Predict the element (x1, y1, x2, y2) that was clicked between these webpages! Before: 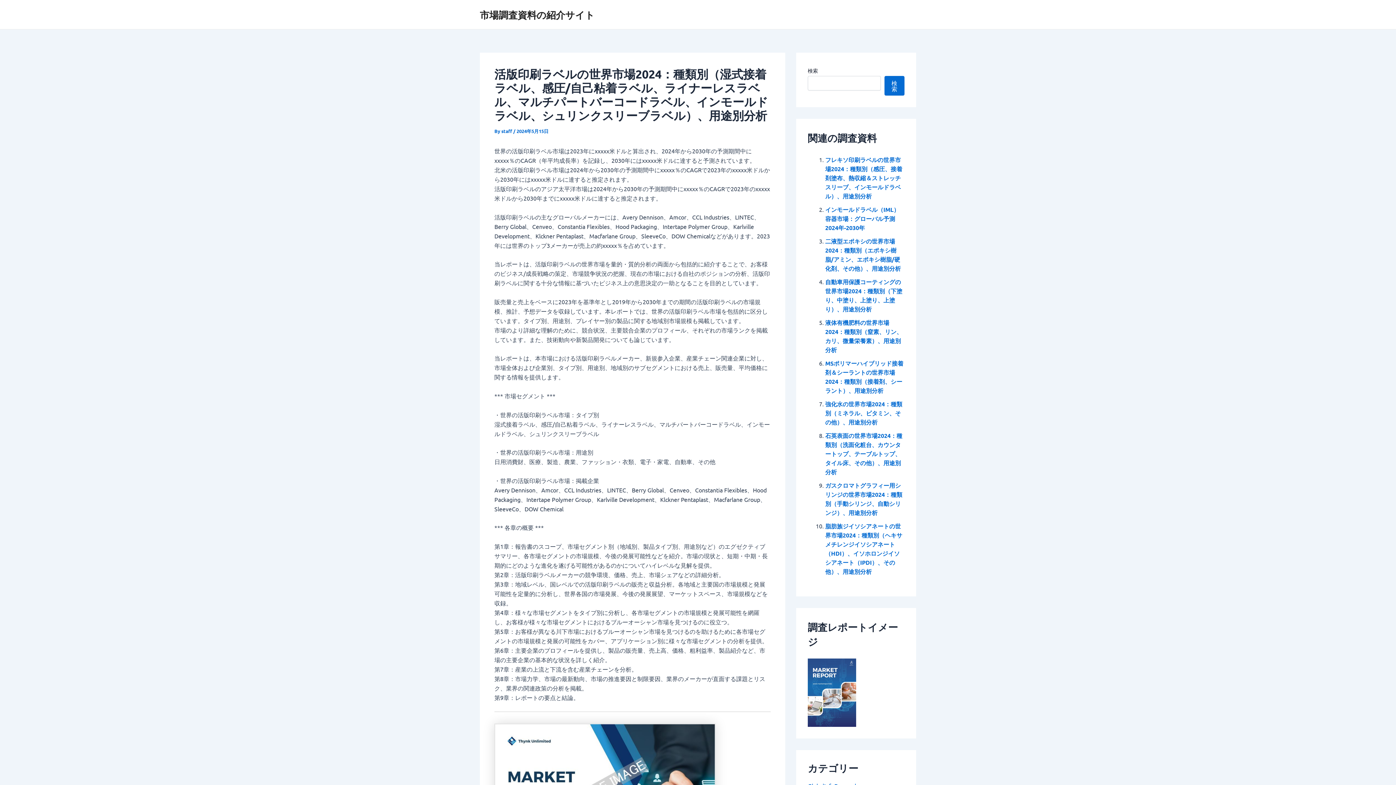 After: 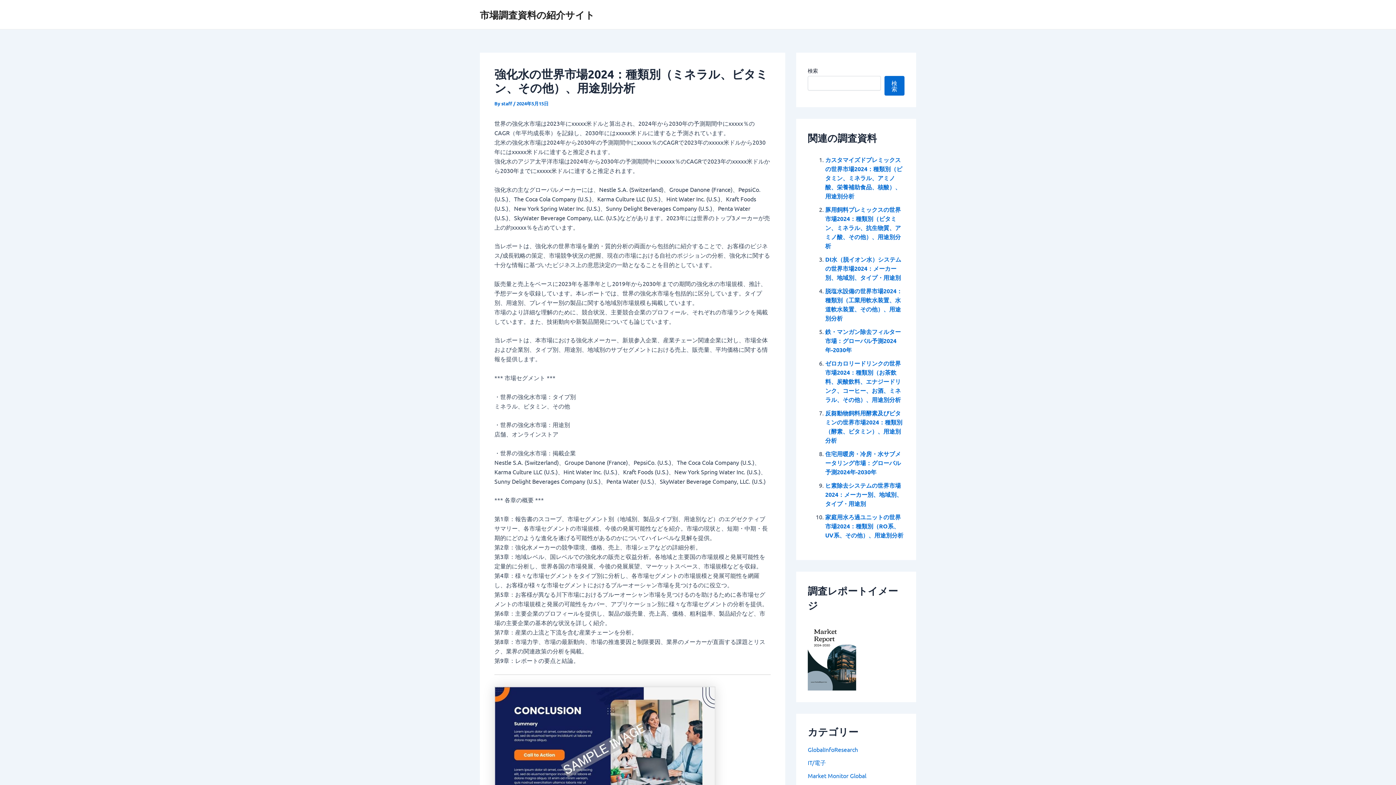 Action: label: 強化水の世界市場2024：種類別（ミネラル、ビタミン、その他）、用途別分析 bbox: (825, 400, 902, 426)